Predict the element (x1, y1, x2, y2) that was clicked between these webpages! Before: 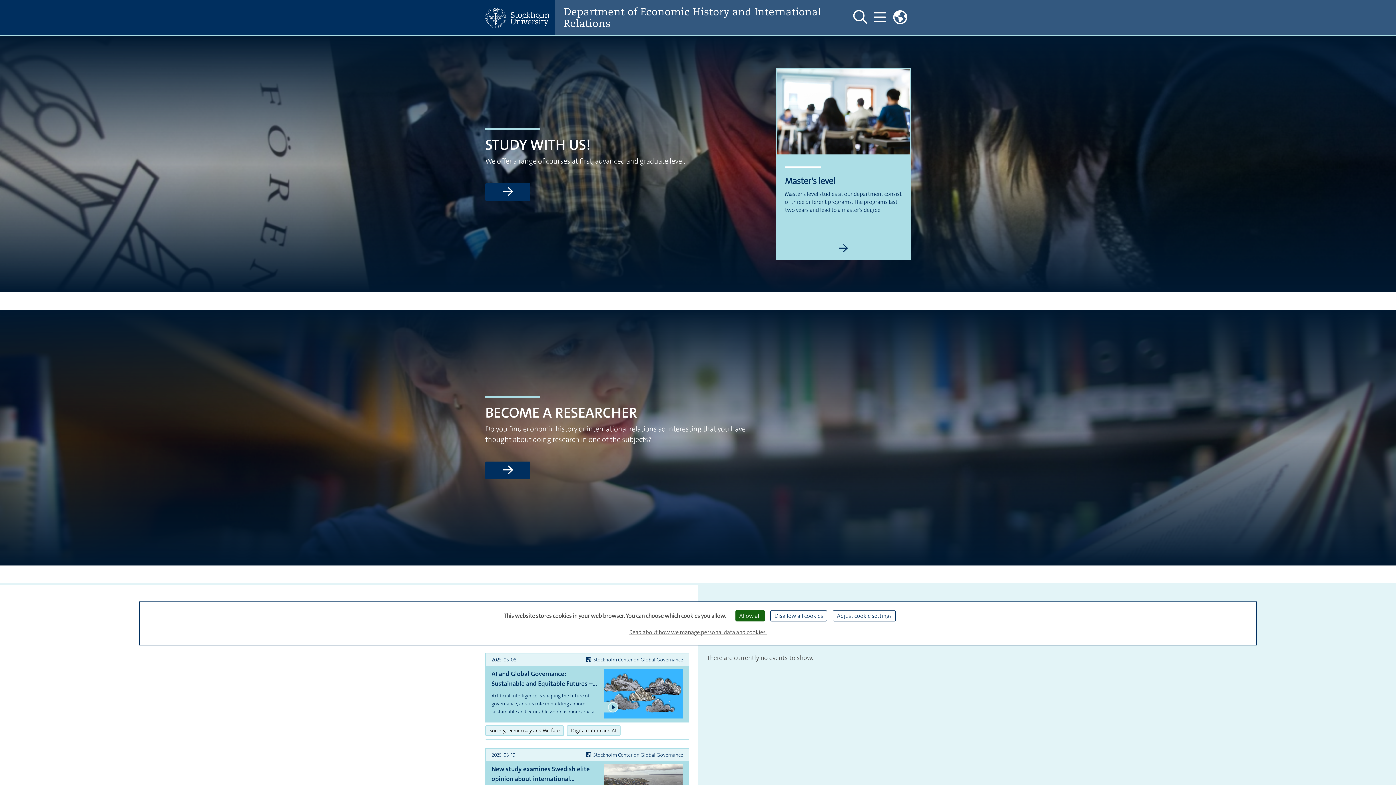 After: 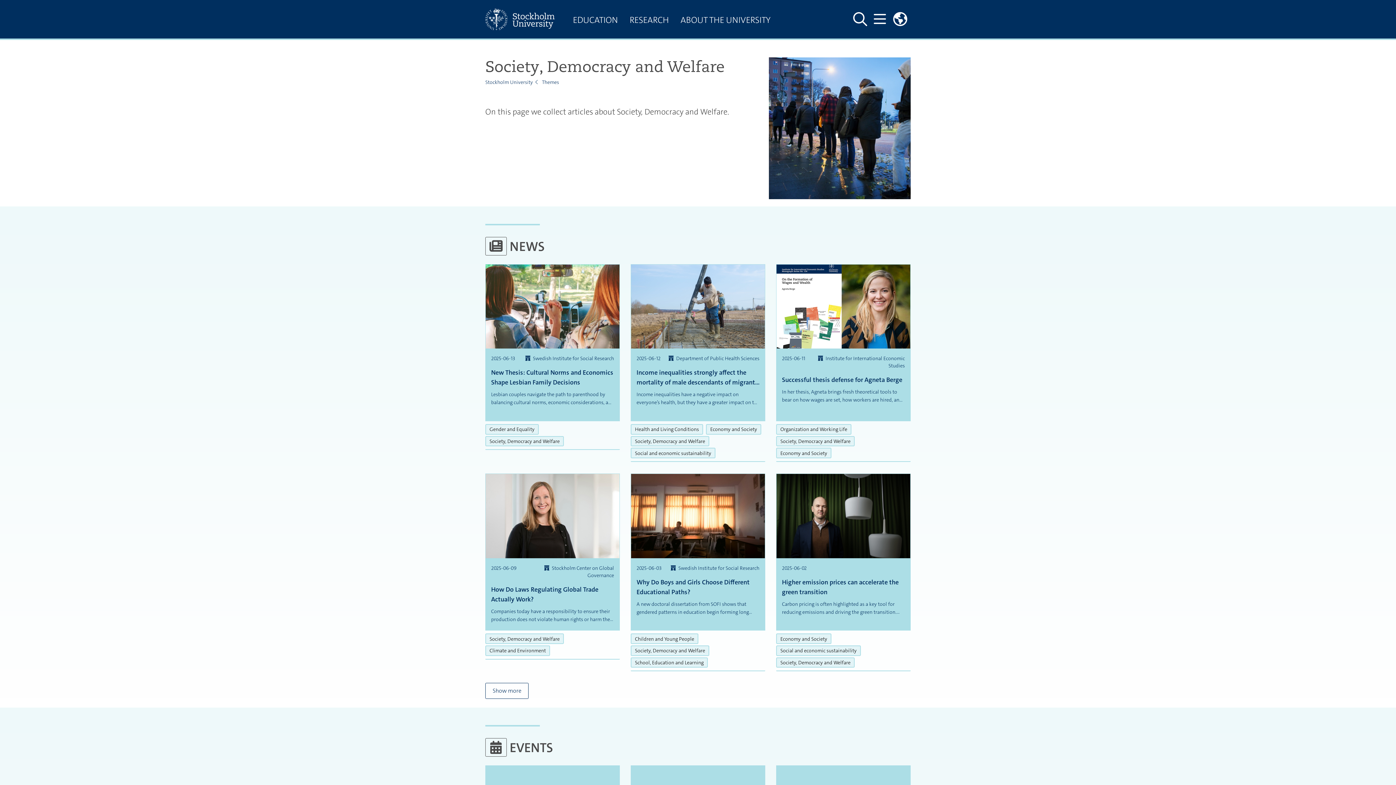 Action: bbox: (485, 725, 564, 736) label: Society, Democracy and Welfare
- Theme page